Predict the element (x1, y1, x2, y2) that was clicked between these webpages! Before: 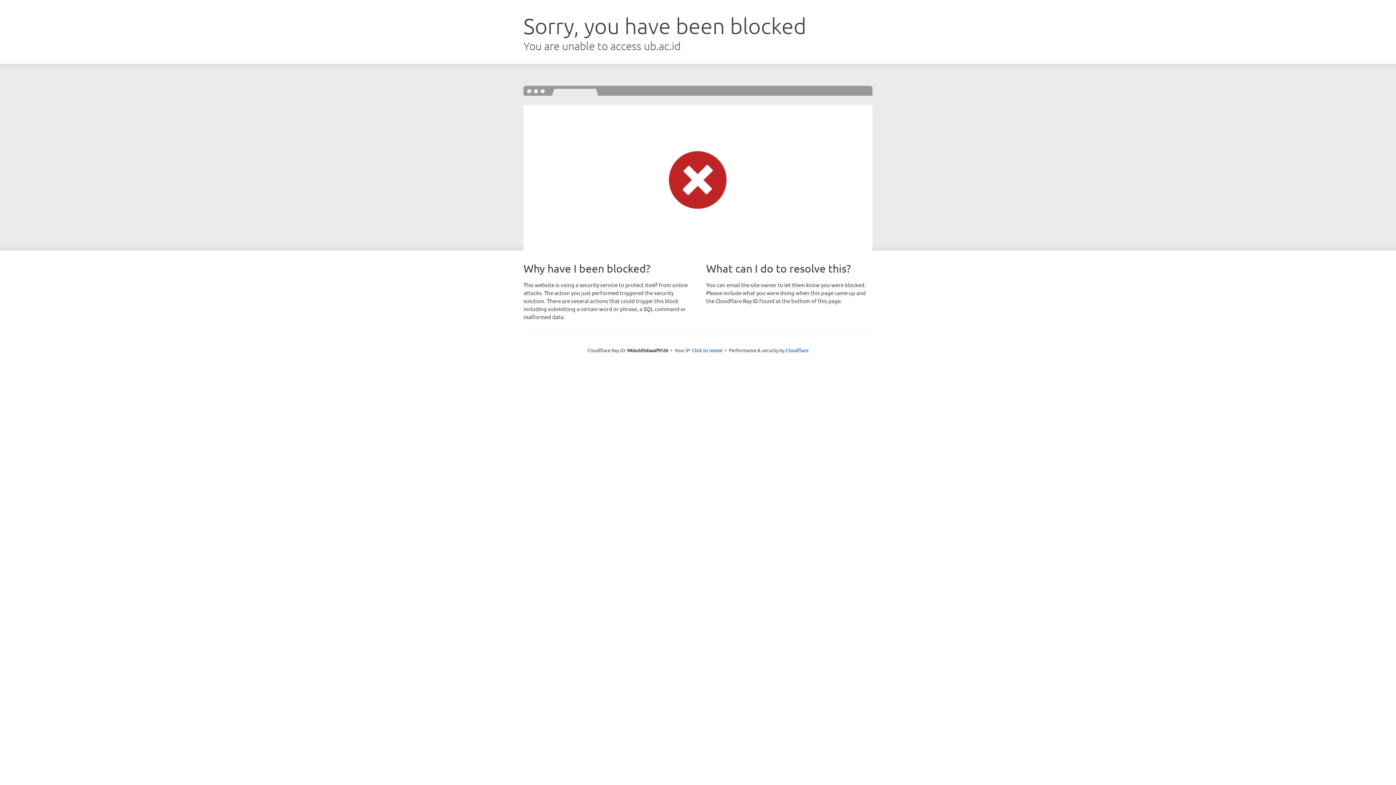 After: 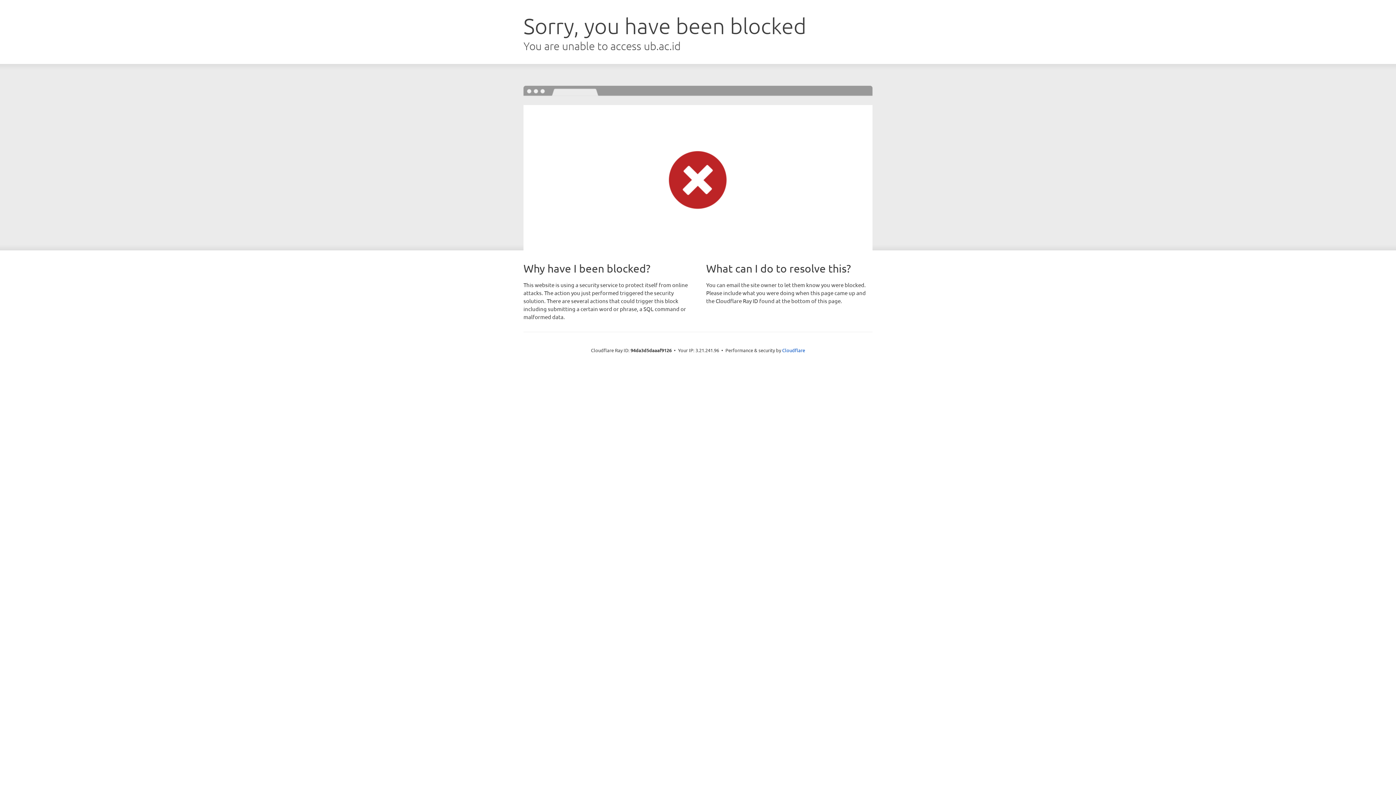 Action: bbox: (692, 346, 722, 353) label: Click to reveal